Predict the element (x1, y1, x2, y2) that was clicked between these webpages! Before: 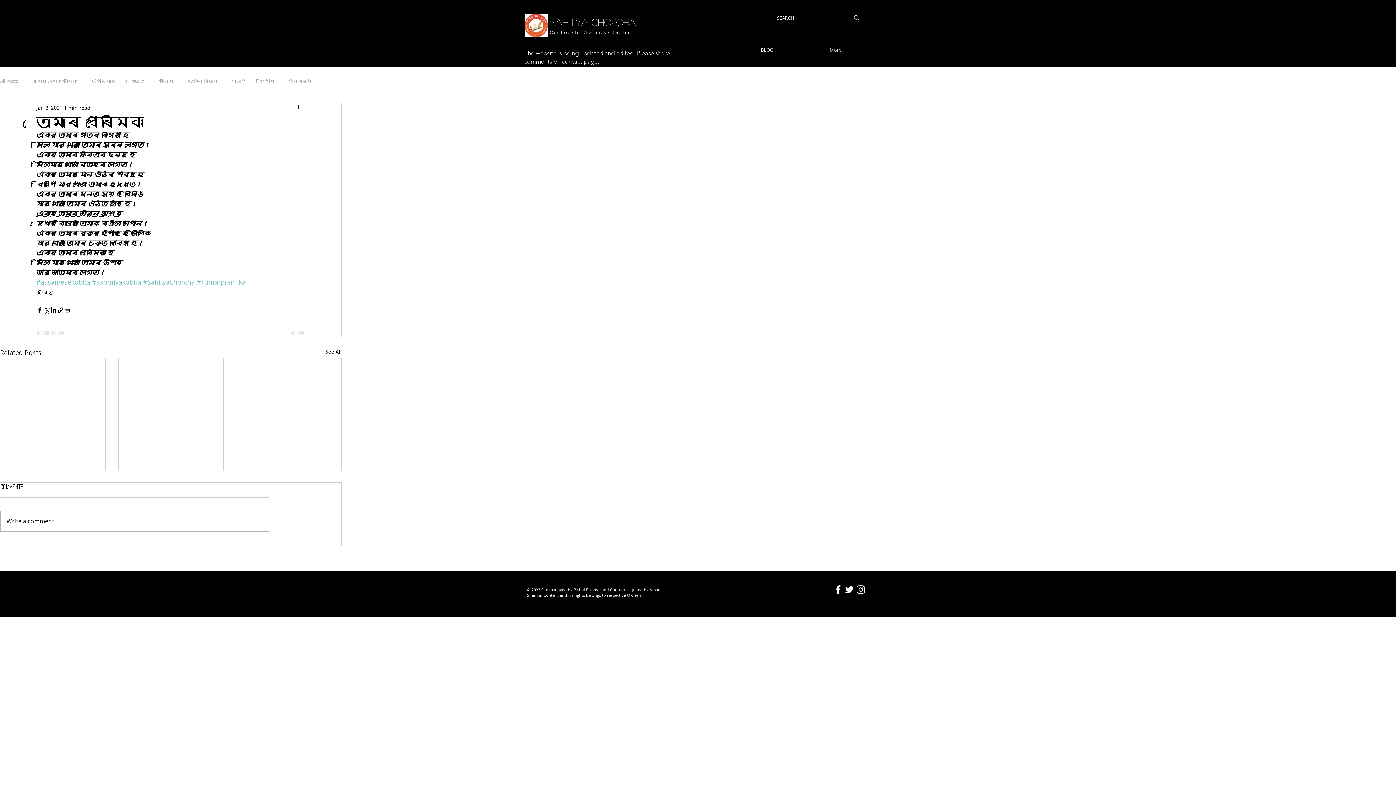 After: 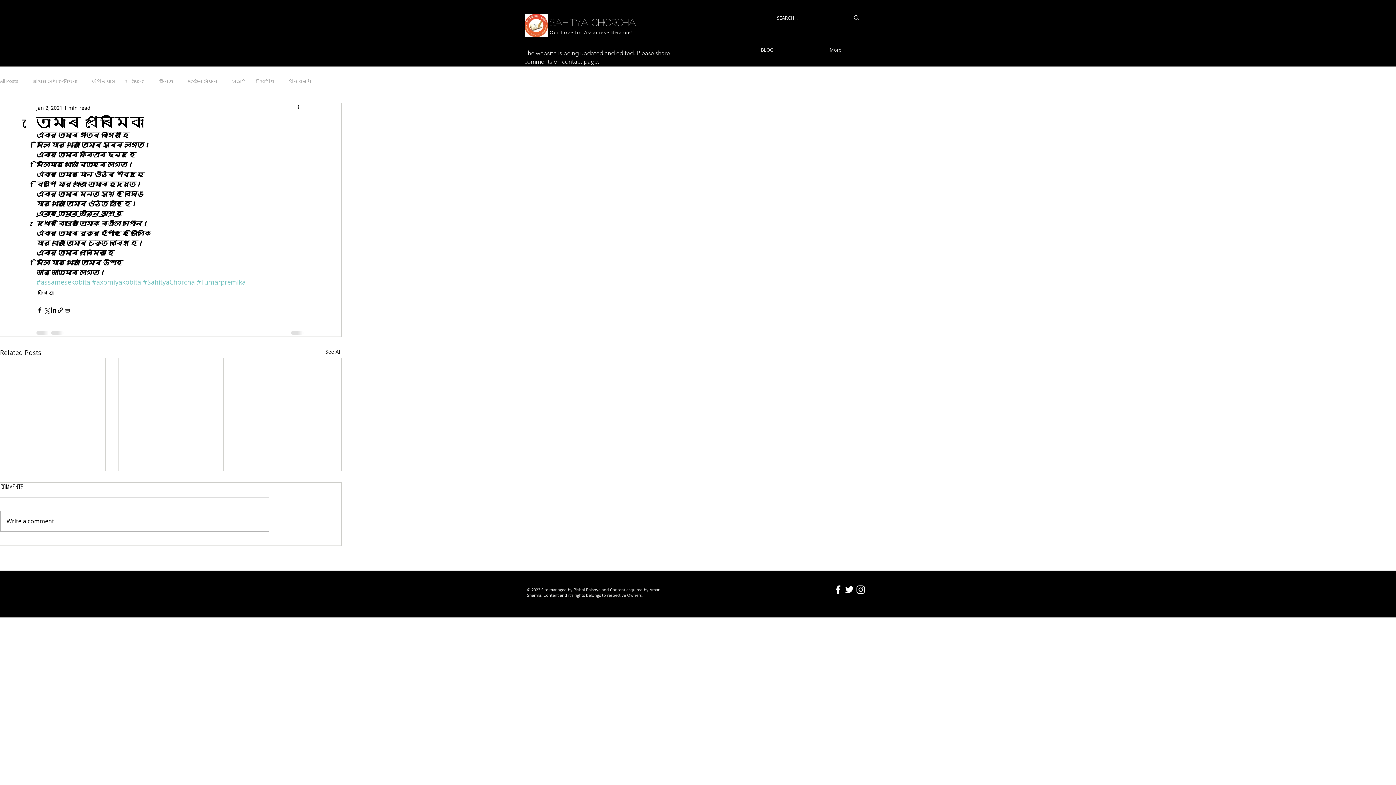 Action: bbox: (844, 584, 855, 595)